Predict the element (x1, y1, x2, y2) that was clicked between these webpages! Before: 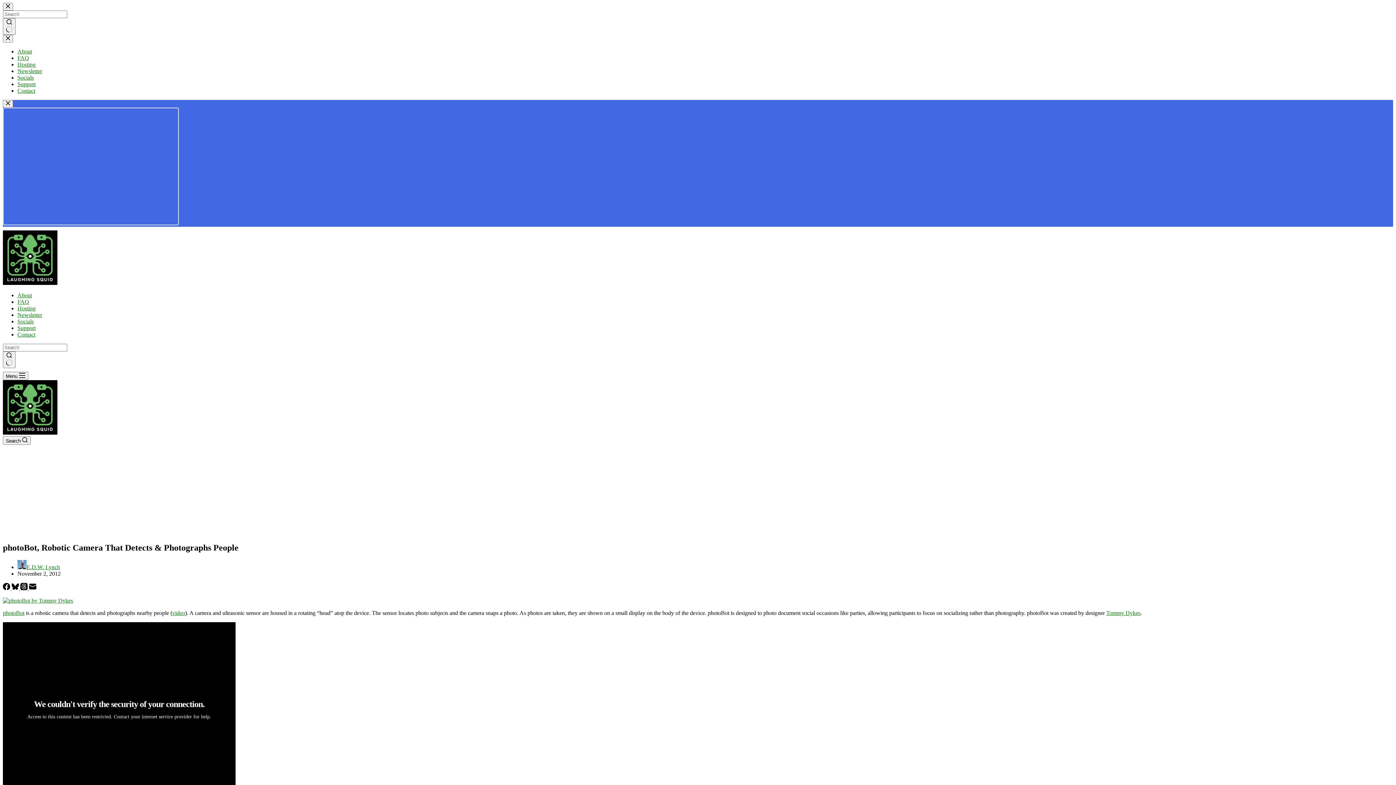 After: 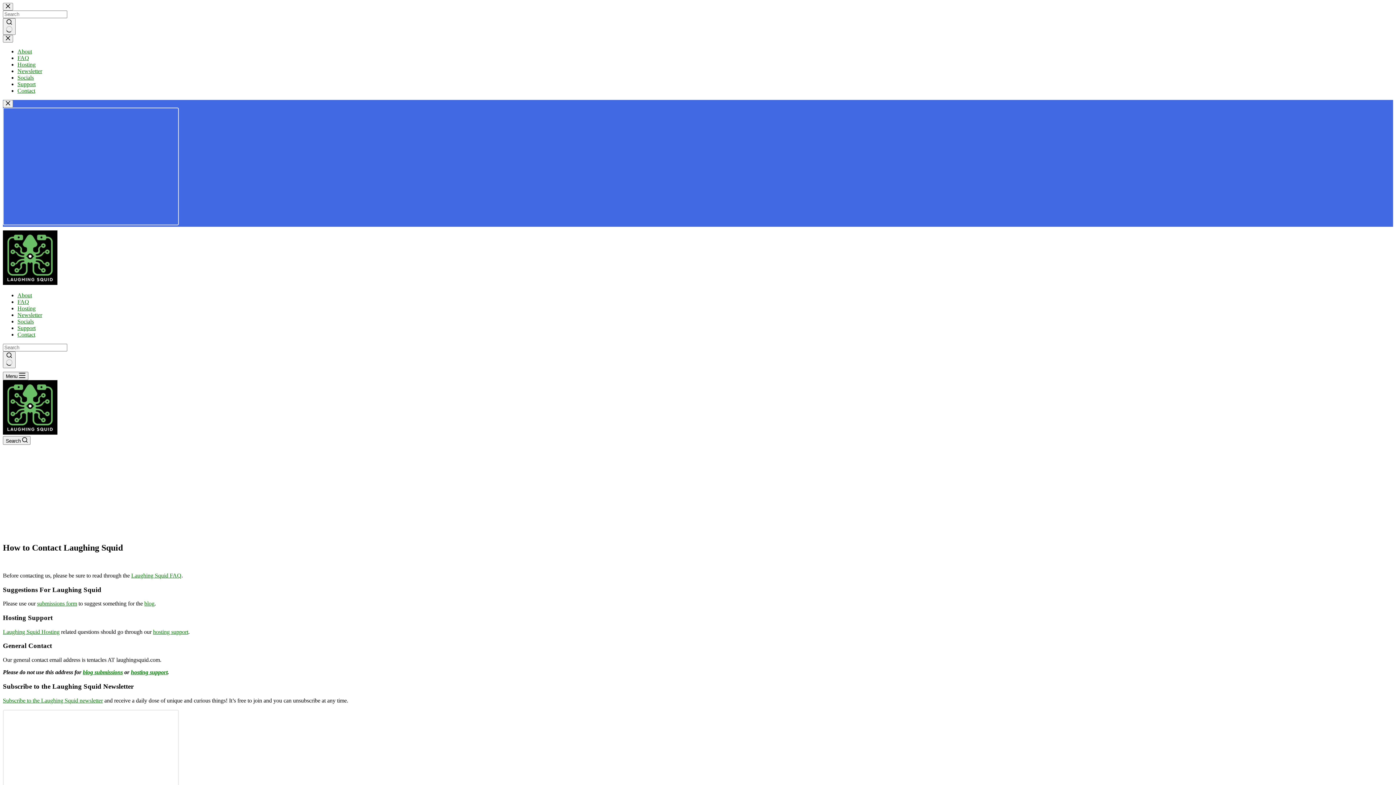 Action: label: Contact bbox: (17, 331, 35, 337)